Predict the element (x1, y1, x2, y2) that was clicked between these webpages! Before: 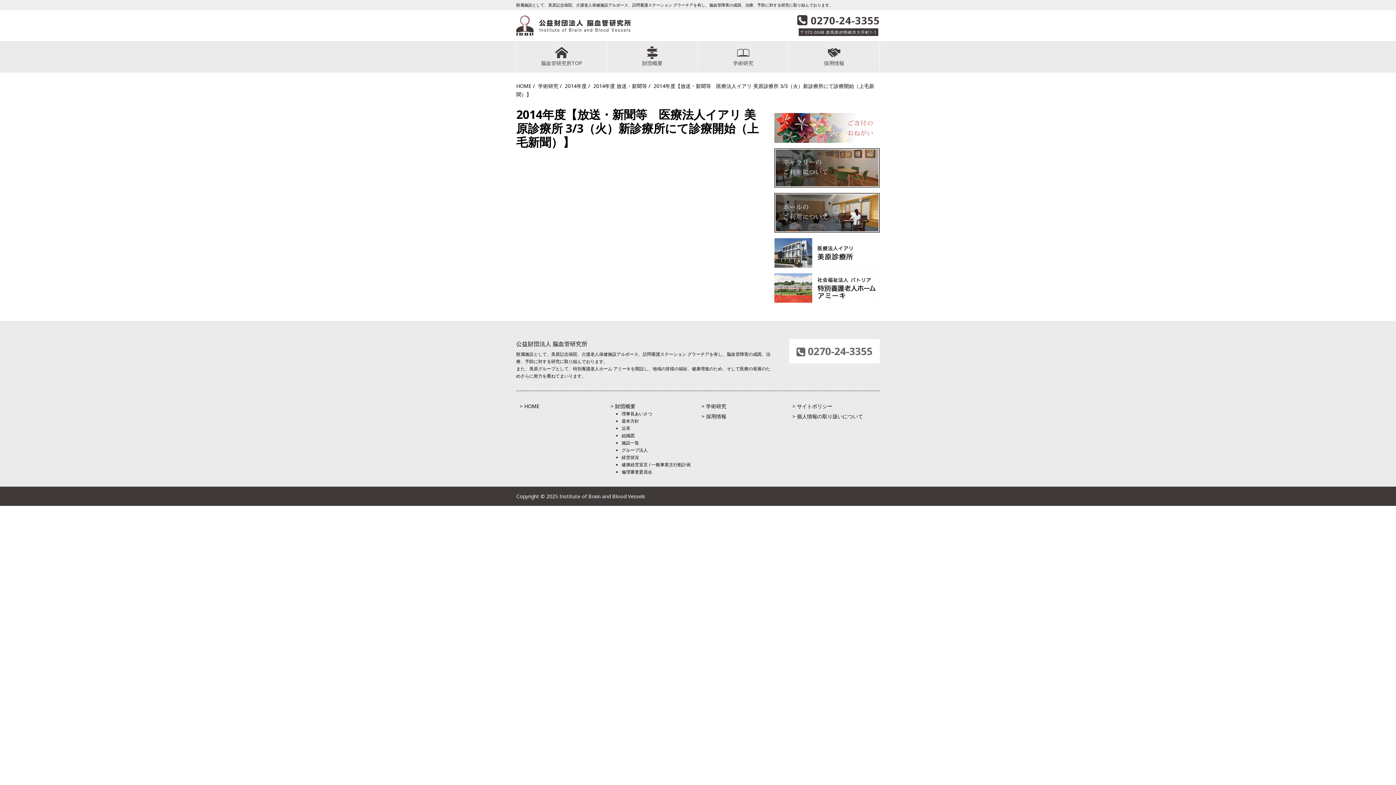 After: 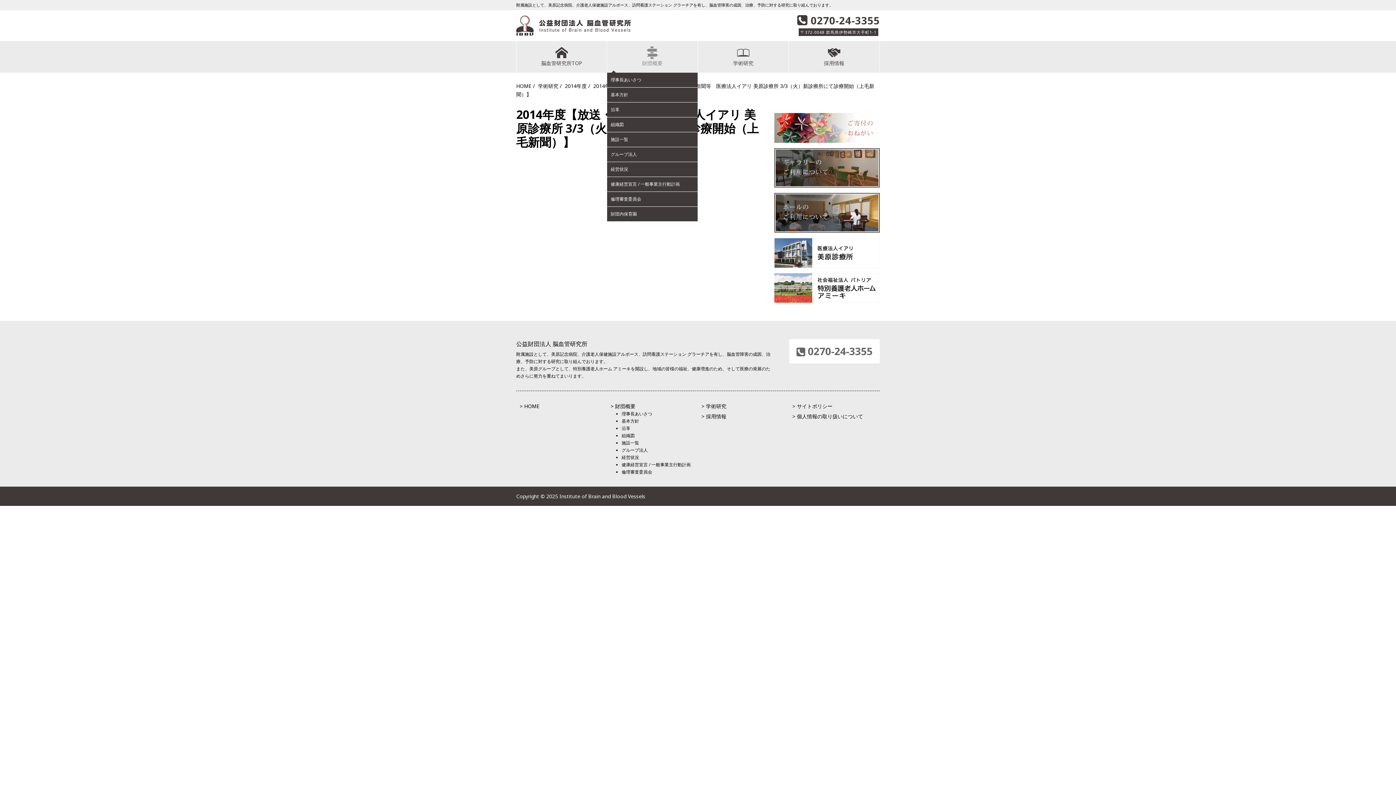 Action: label: 財団概要 bbox: (607, 41, 697, 72)